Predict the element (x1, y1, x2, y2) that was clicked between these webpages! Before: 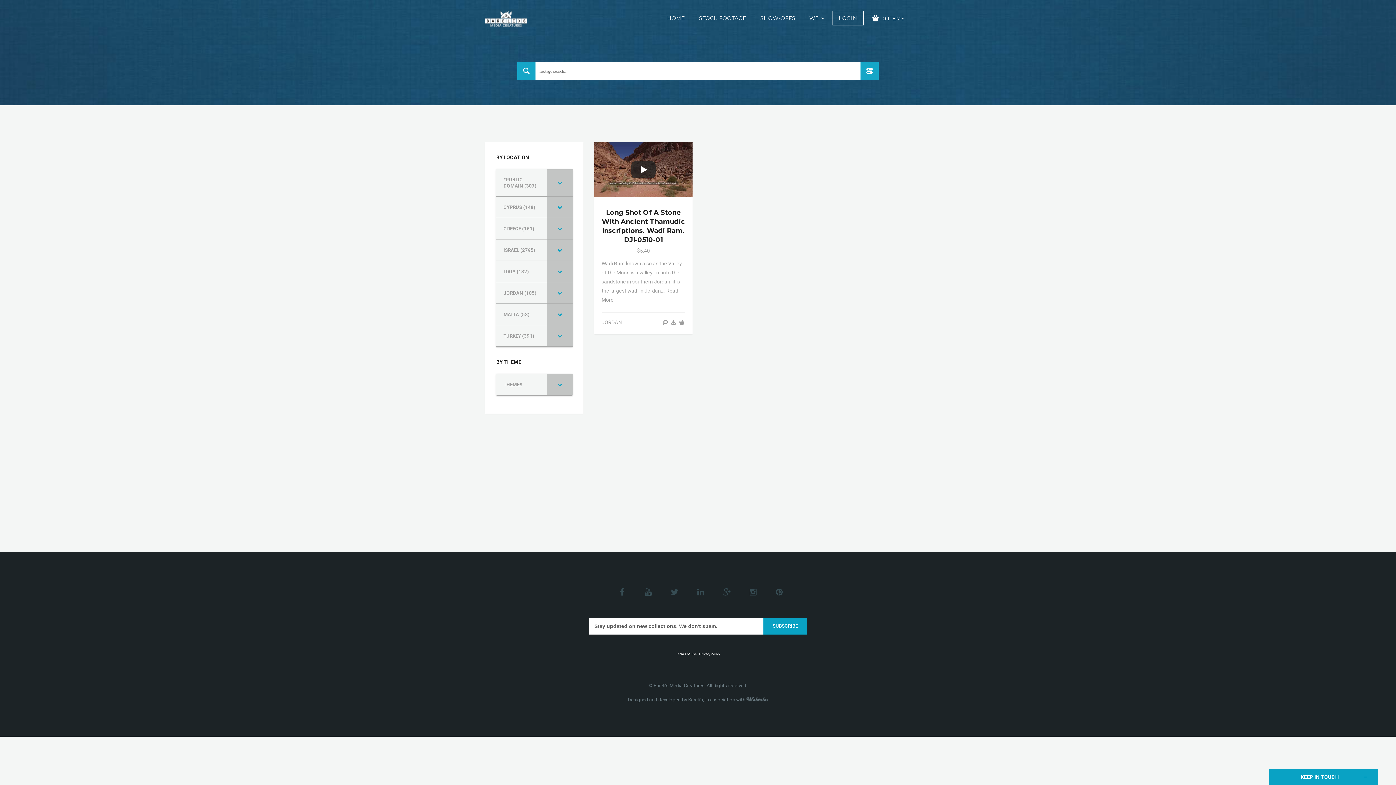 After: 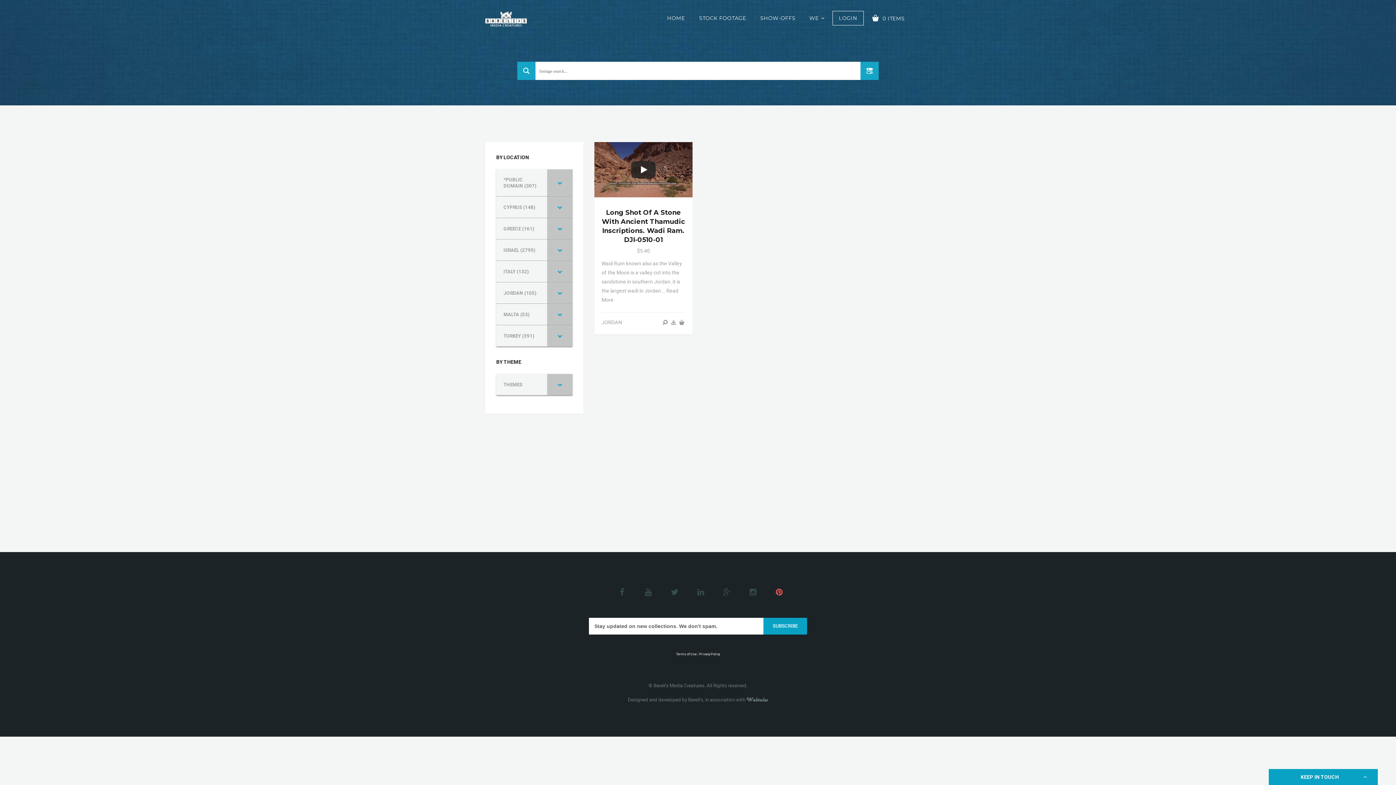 Action: bbox: (769, 590, 789, 596)